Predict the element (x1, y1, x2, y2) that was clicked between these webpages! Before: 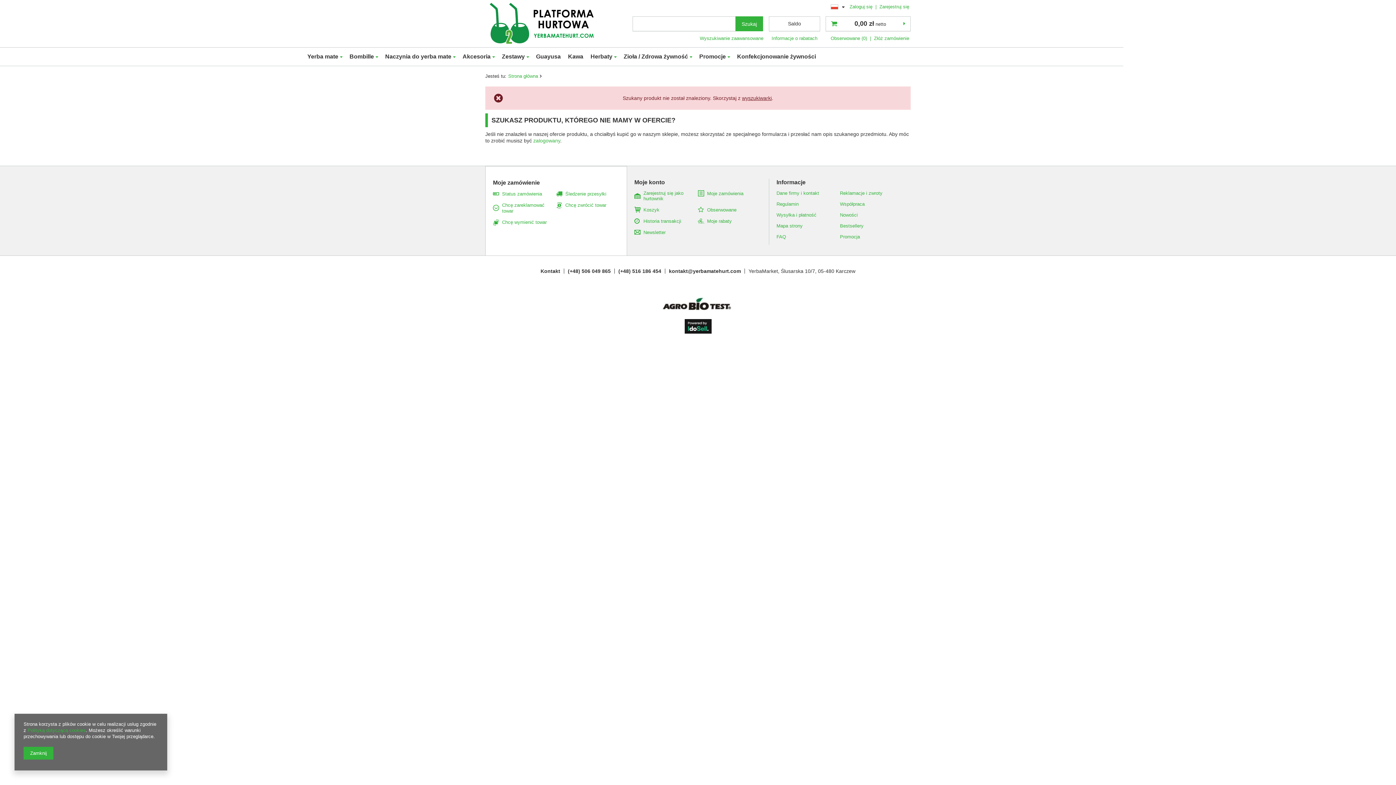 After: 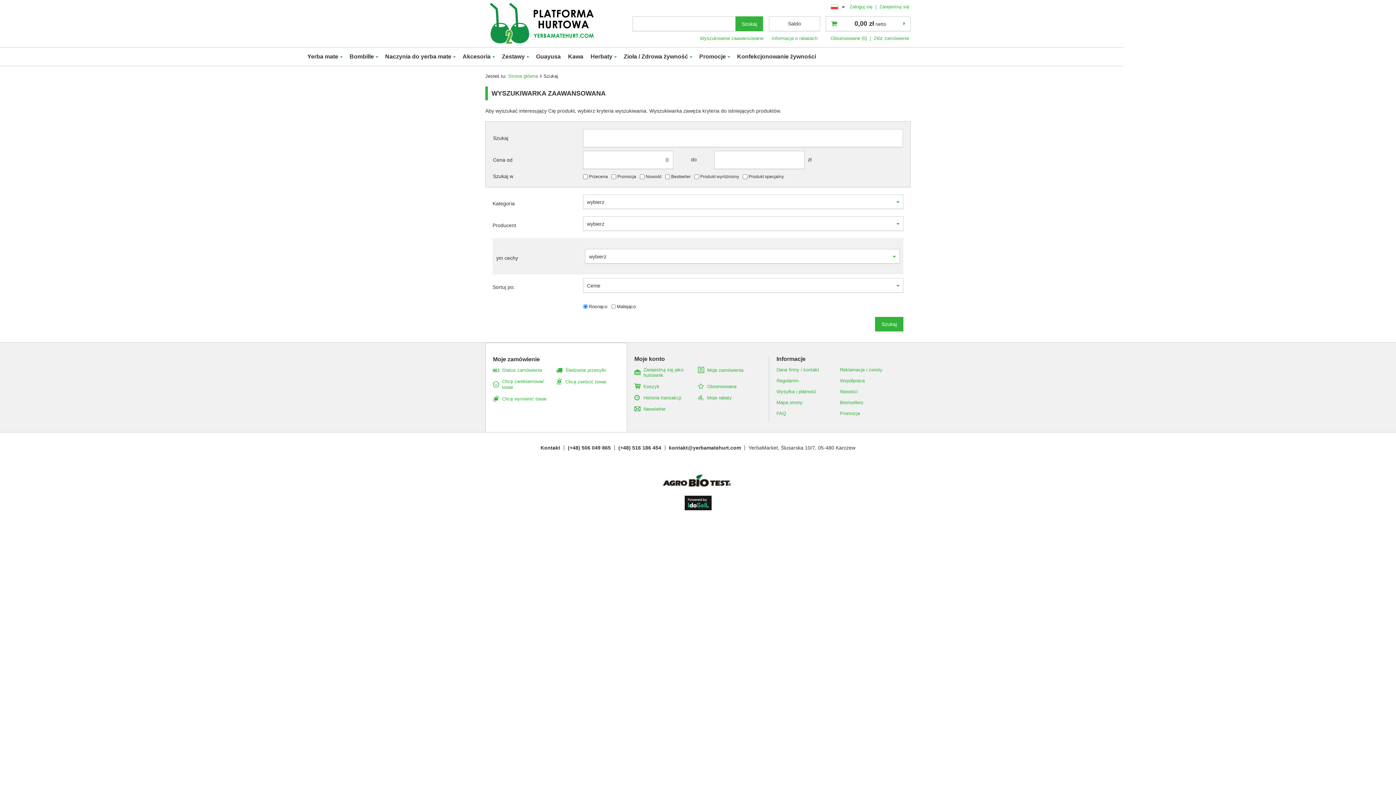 Action: label: Wyszukiwanie zaawansowane bbox: (699, 31, 763, 41)